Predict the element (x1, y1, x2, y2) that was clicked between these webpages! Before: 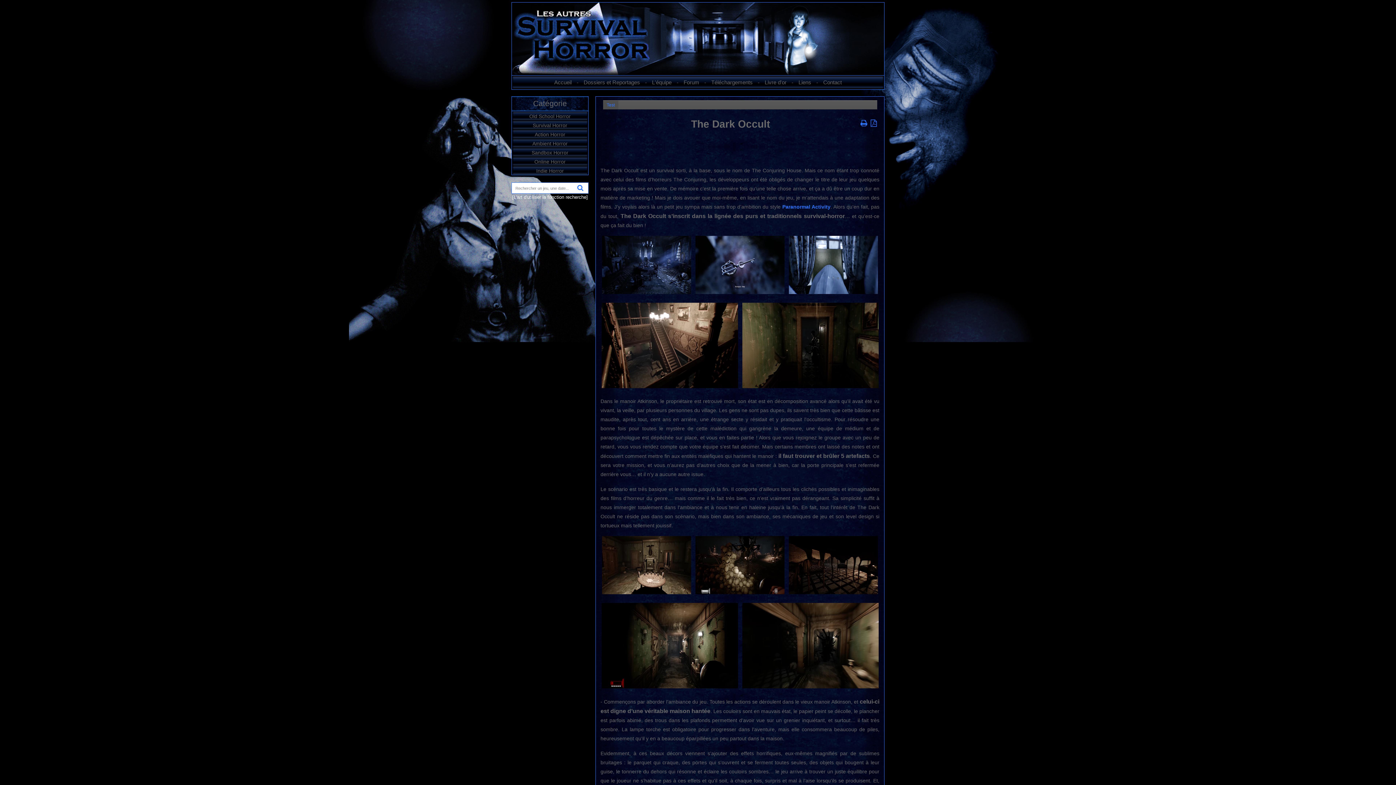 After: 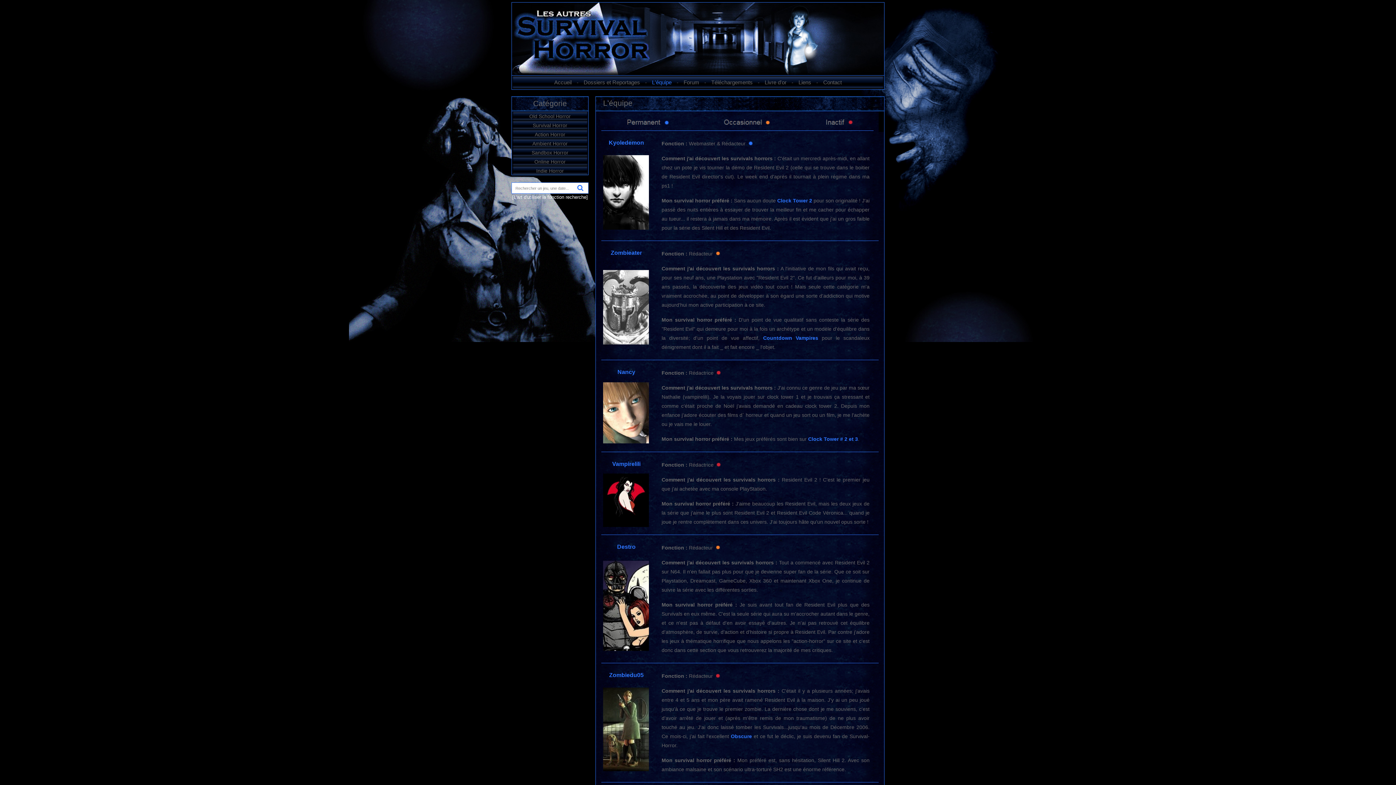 Action: label: L'équipe bbox: (648, 74, 675, 89)